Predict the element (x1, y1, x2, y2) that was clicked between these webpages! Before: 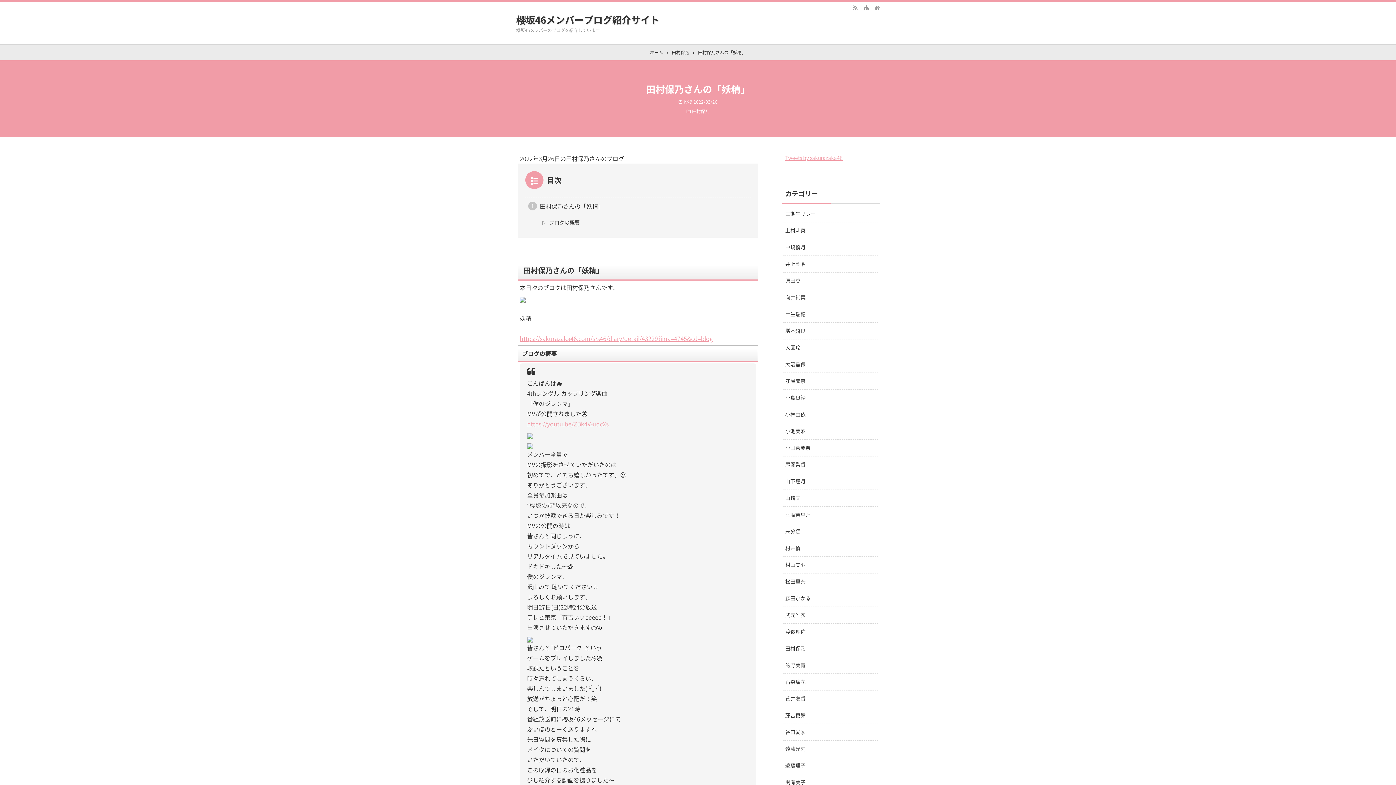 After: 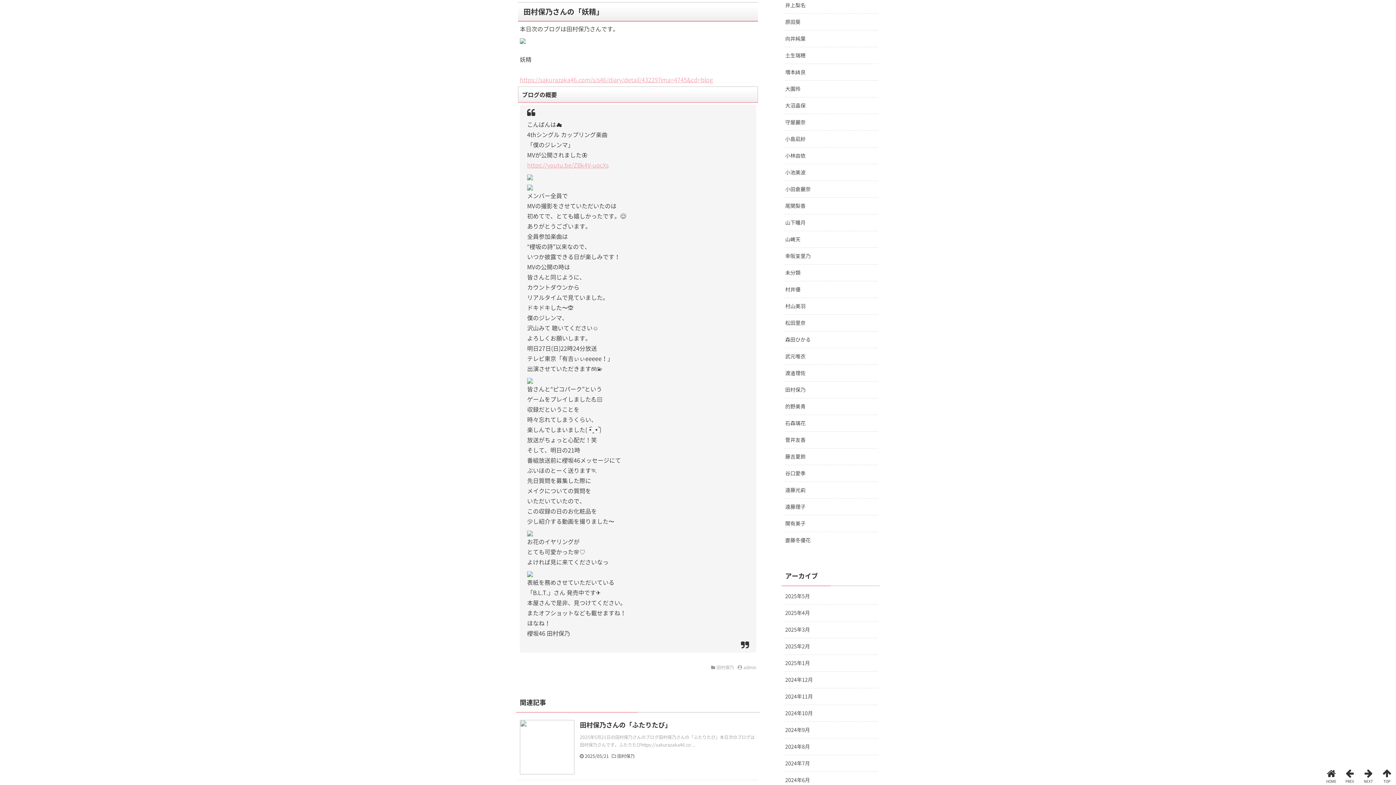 Action: label: 田村保乃さんの「妖精」 bbox: (525, 197, 750, 214)